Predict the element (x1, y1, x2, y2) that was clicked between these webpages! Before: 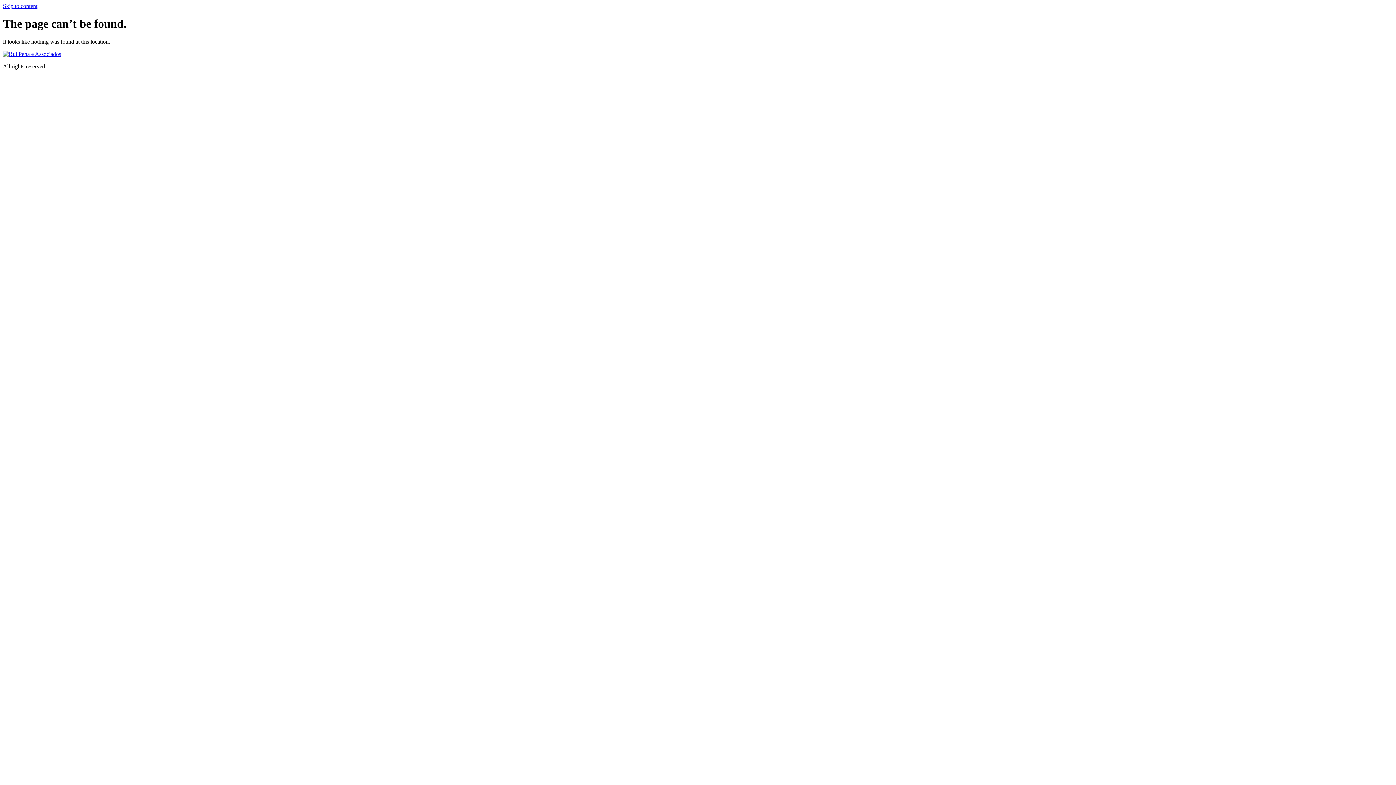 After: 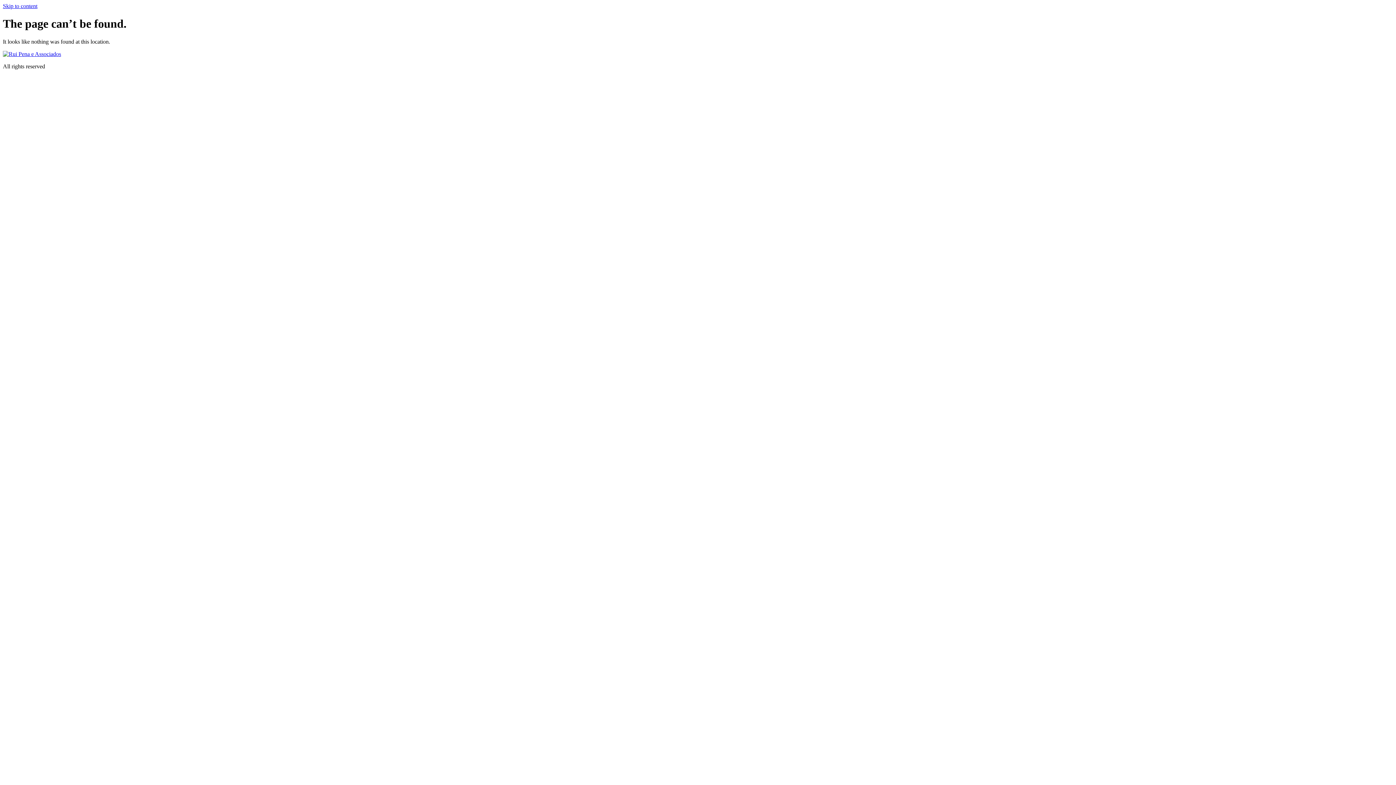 Action: bbox: (2, 2, 37, 9) label: Skip to content